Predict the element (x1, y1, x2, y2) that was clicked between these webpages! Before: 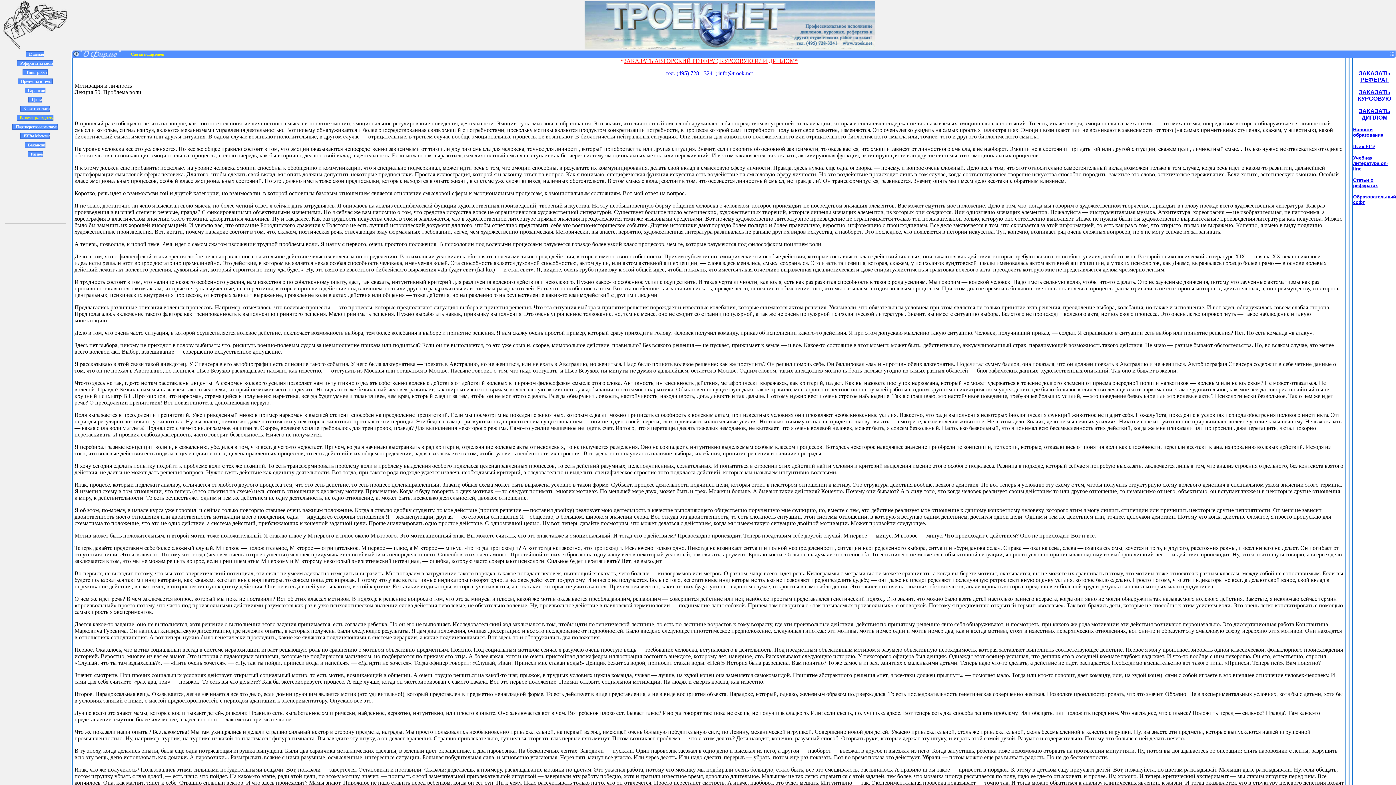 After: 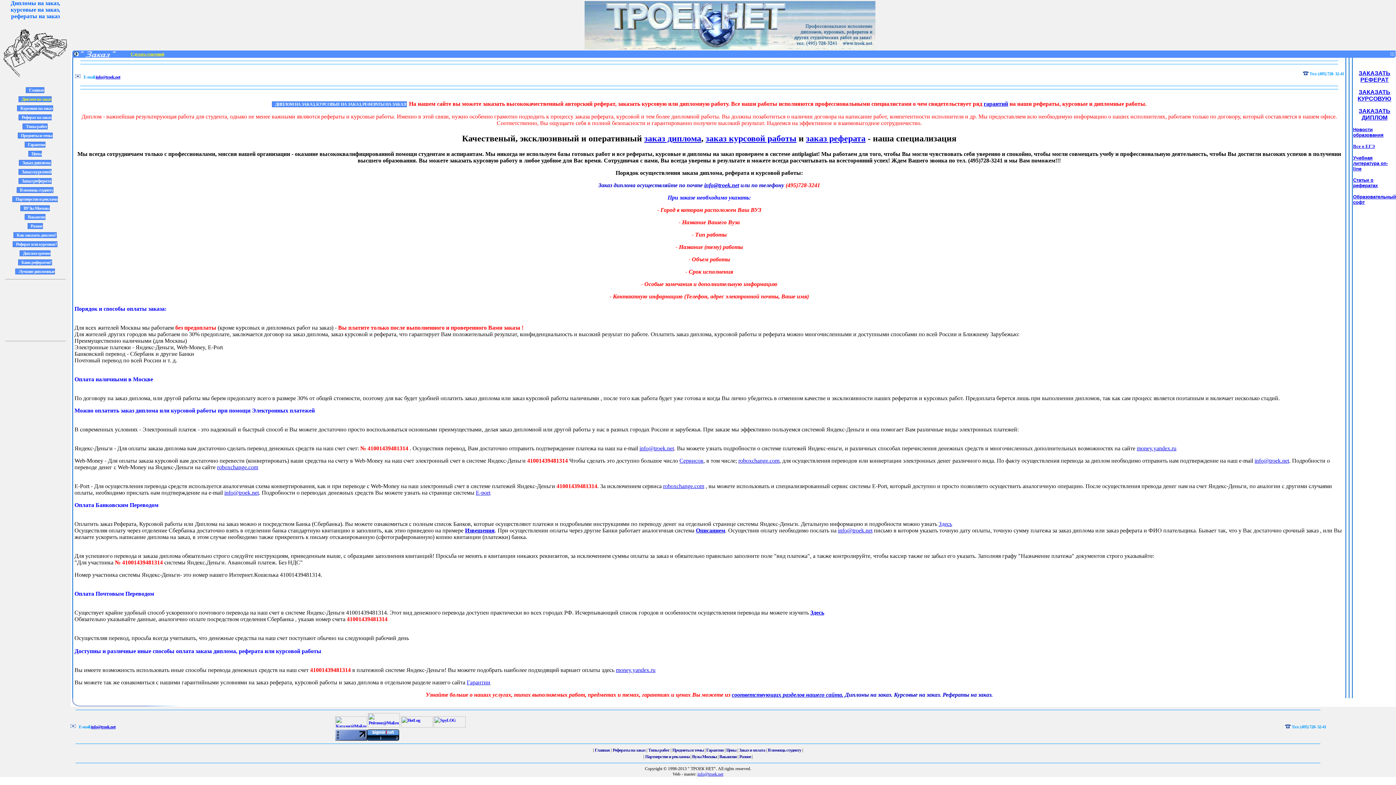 Action: bbox: (1359, 108, 1390, 120) label: ЗАКАЗАТЬ ДИПЛОМ